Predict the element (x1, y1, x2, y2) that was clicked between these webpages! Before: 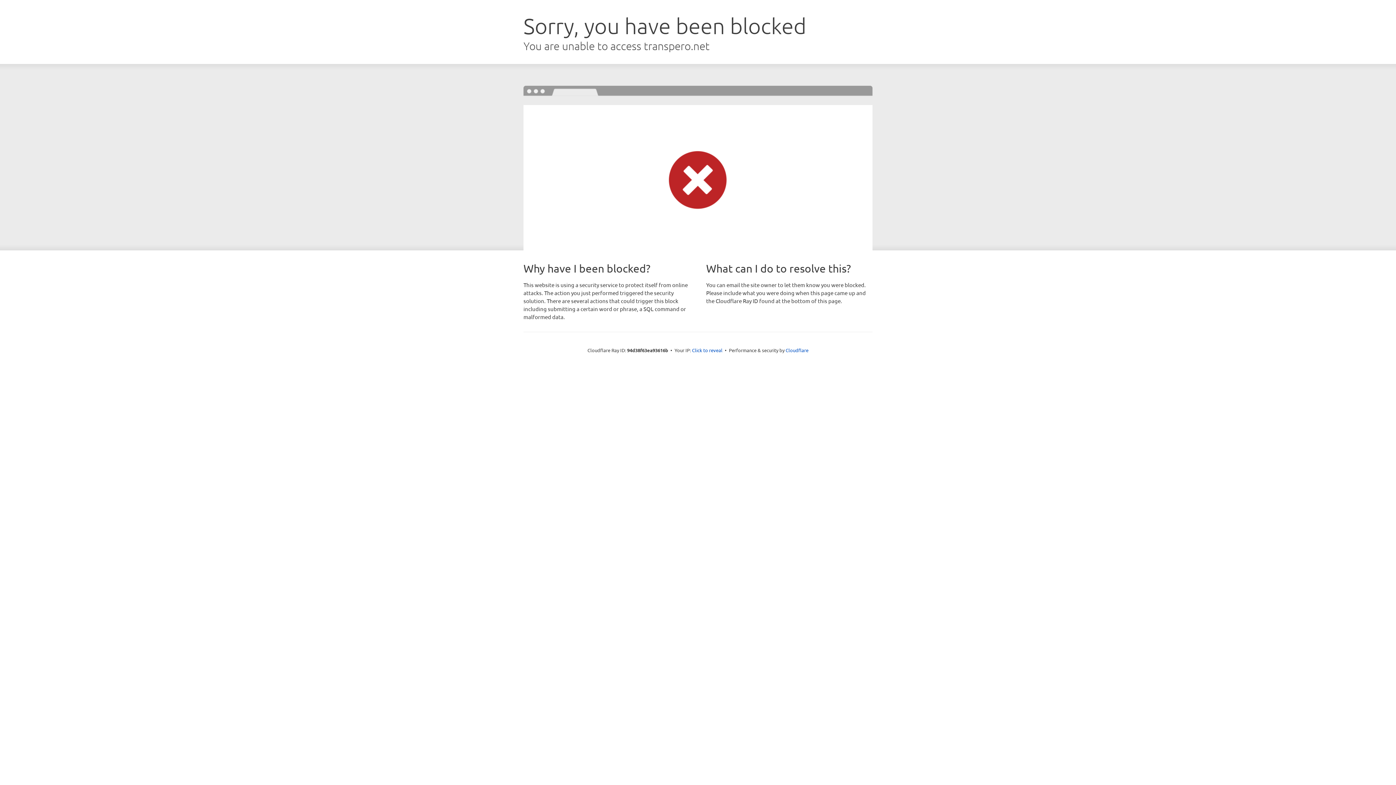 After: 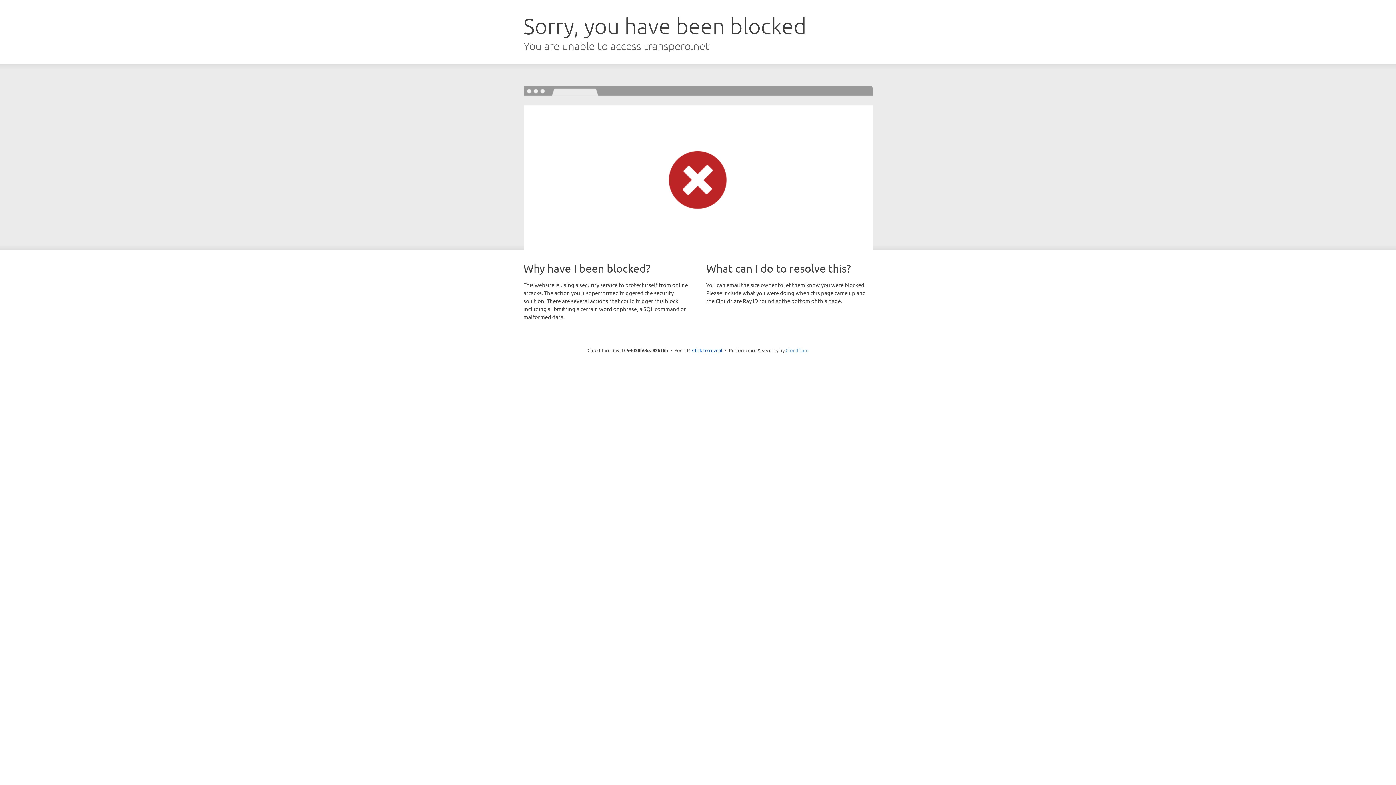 Action: bbox: (785, 347, 808, 353) label: Cloudflare